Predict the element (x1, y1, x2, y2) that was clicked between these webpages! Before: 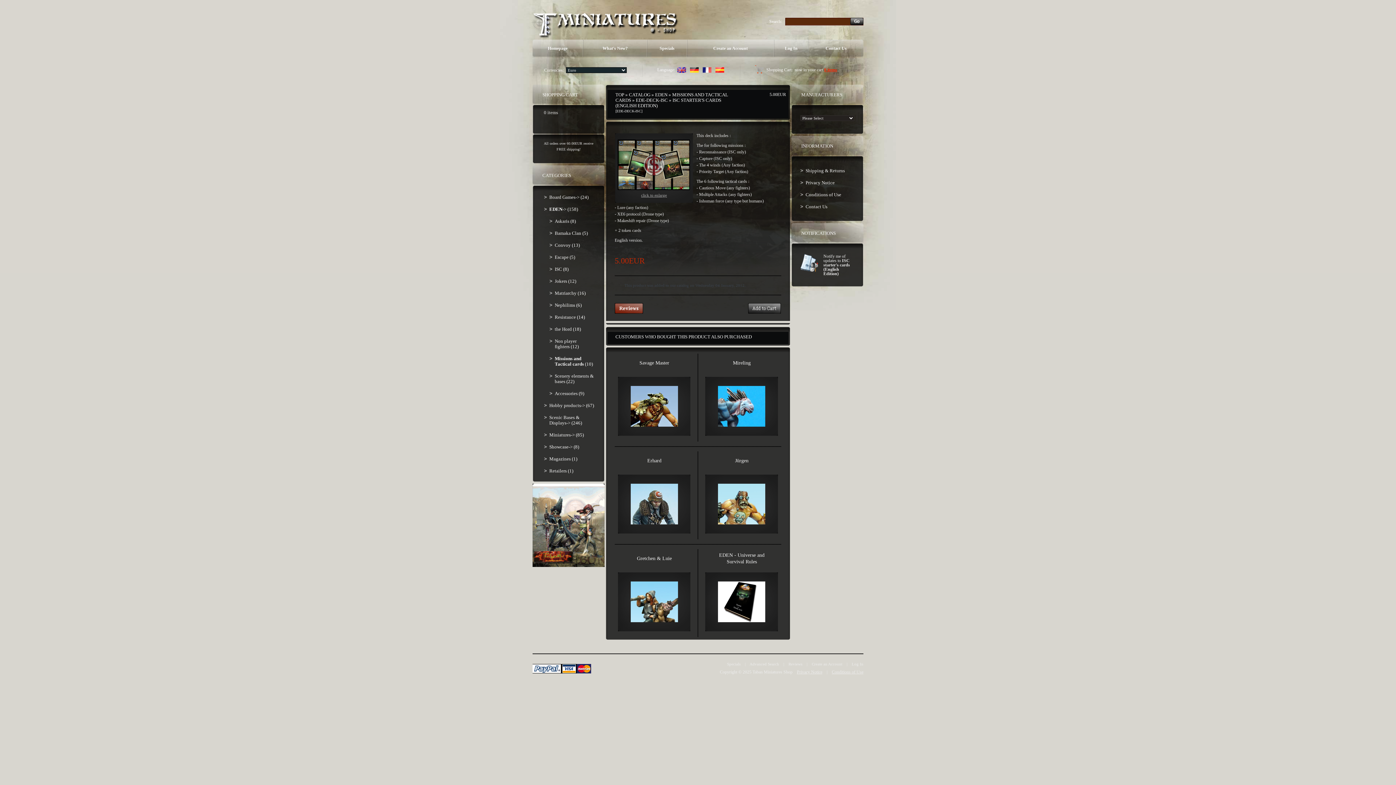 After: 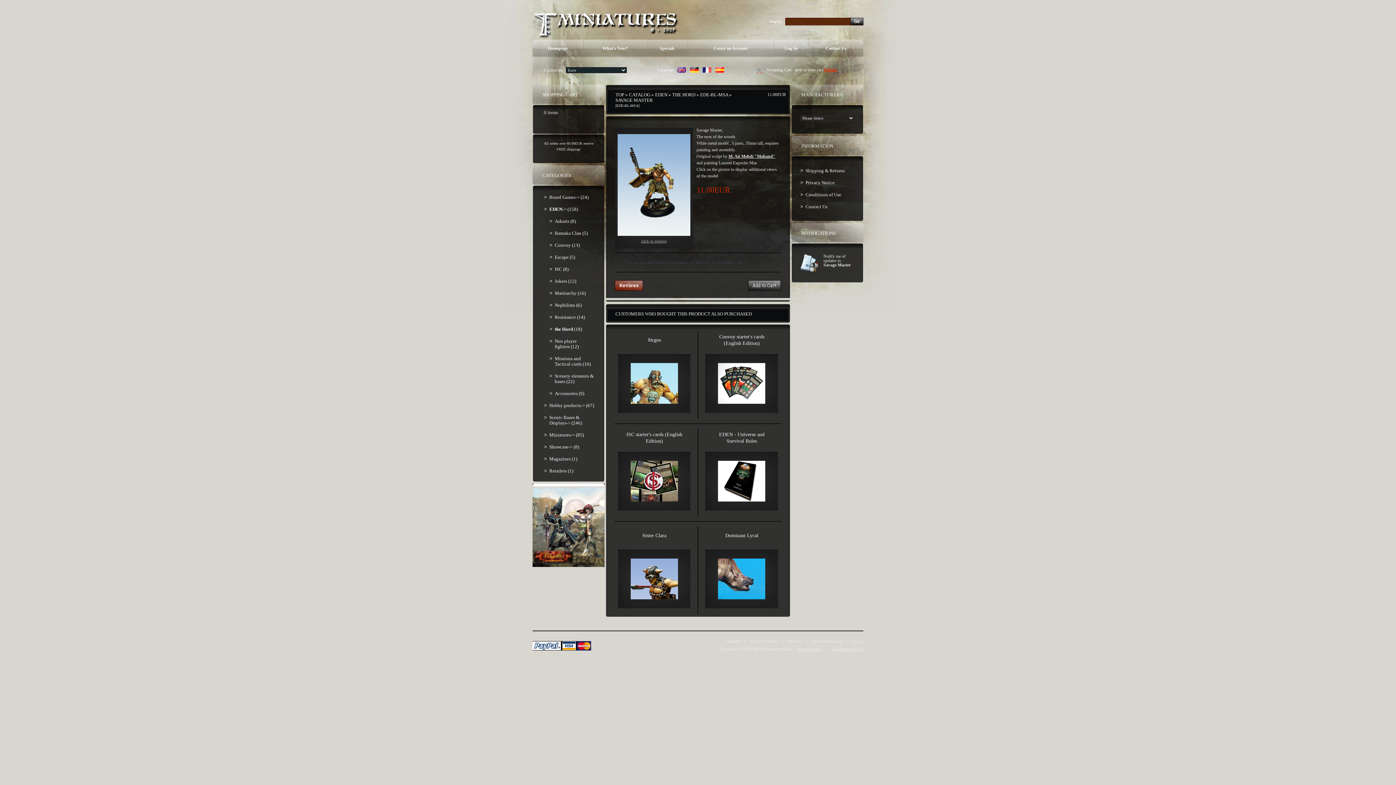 Action: bbox: (639, 360, 669, 365) label: Savage Master